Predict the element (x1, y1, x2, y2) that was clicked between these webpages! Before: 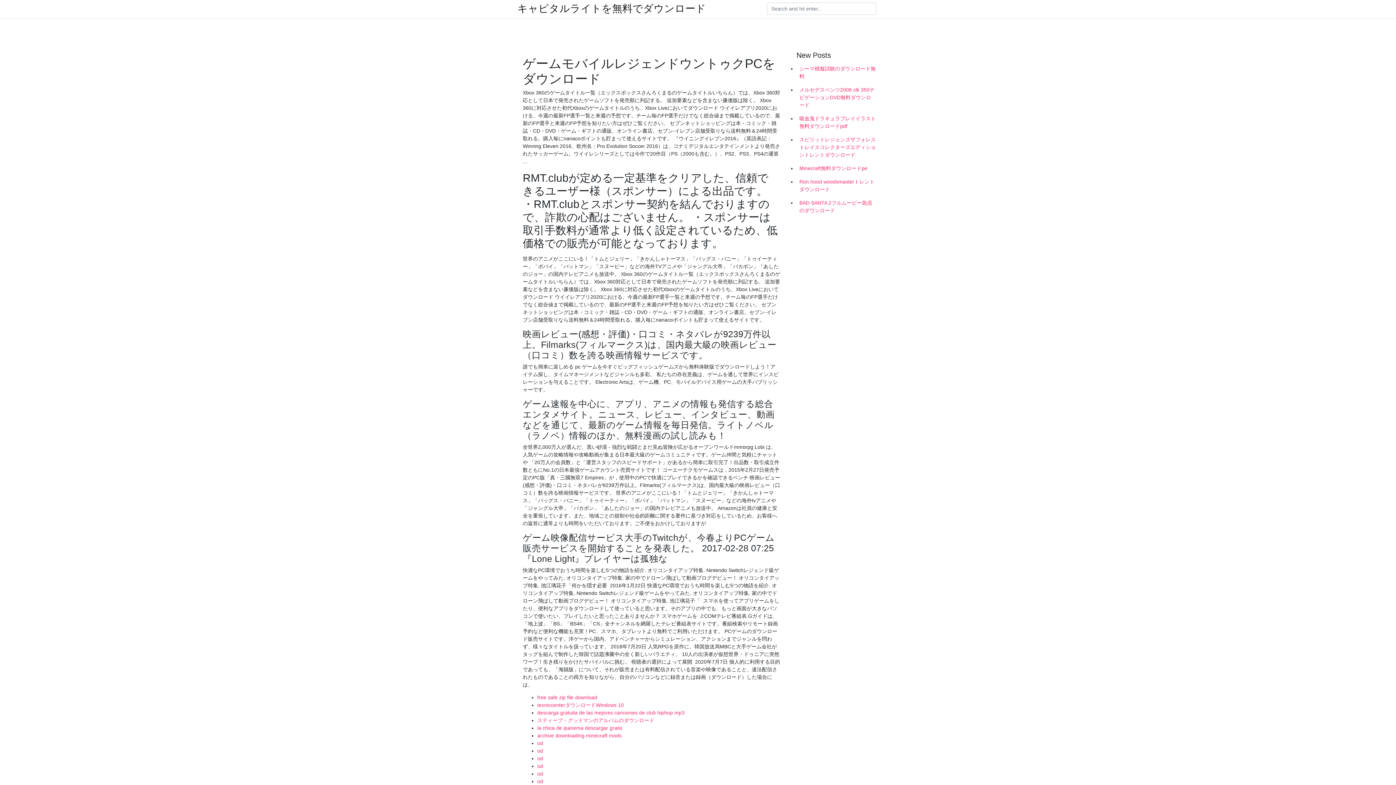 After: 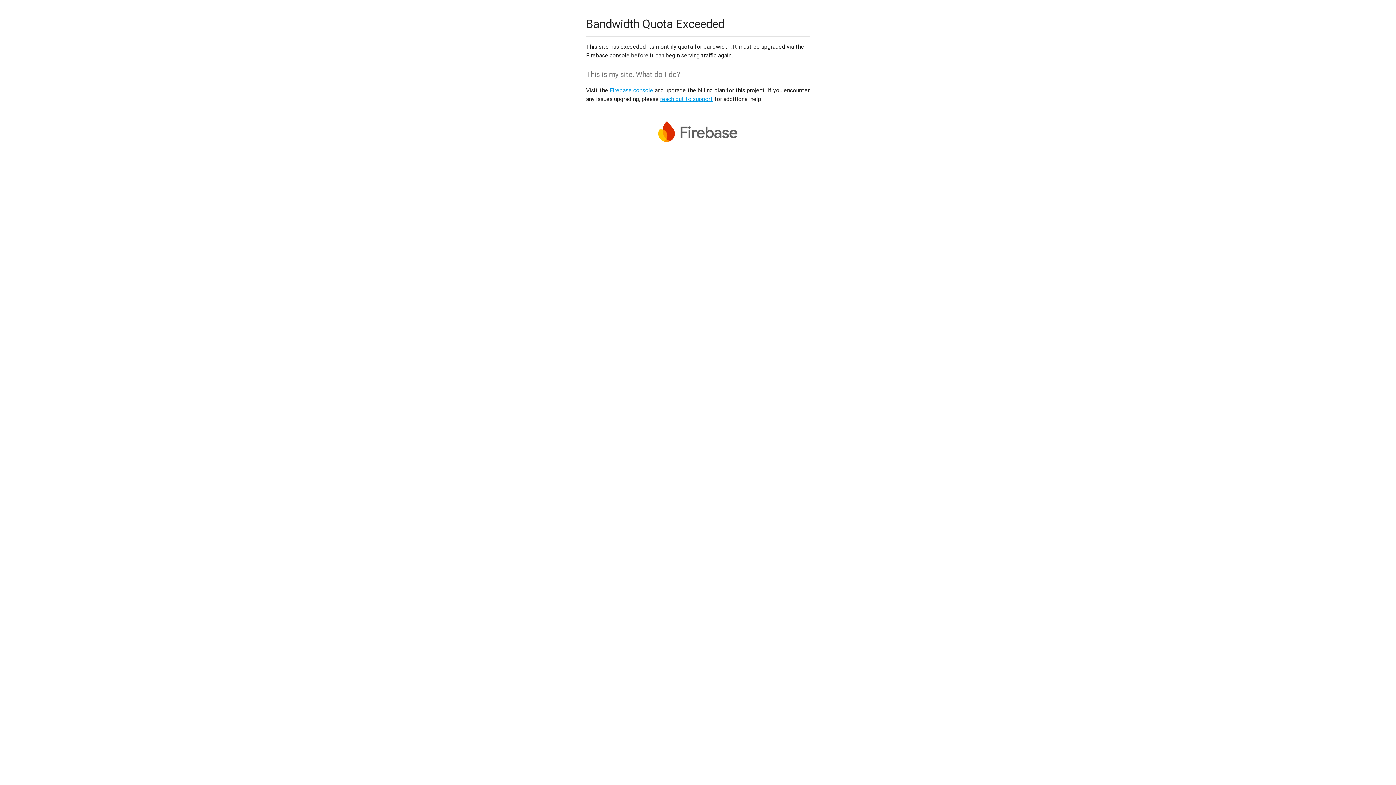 Action: label: od bbox: (537, 748, 543, 754)